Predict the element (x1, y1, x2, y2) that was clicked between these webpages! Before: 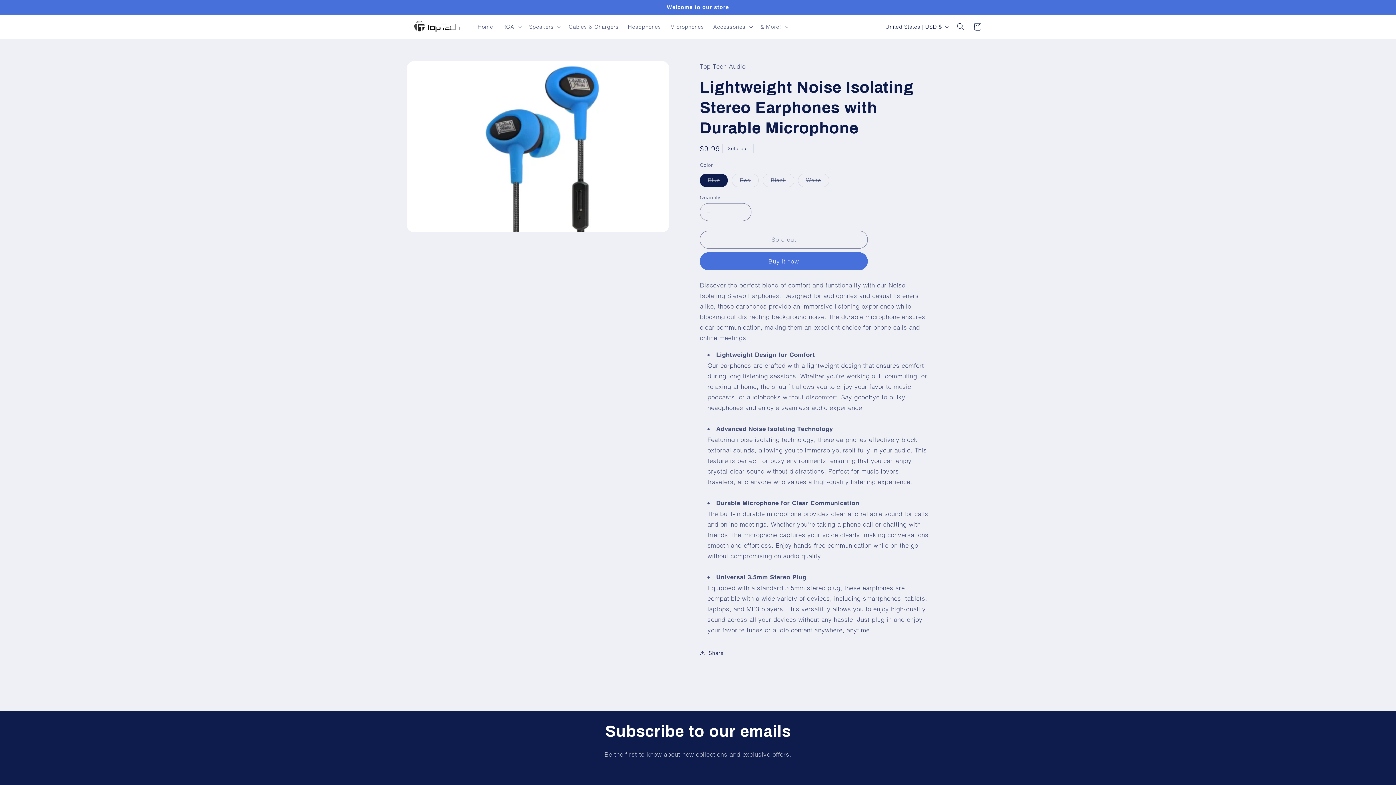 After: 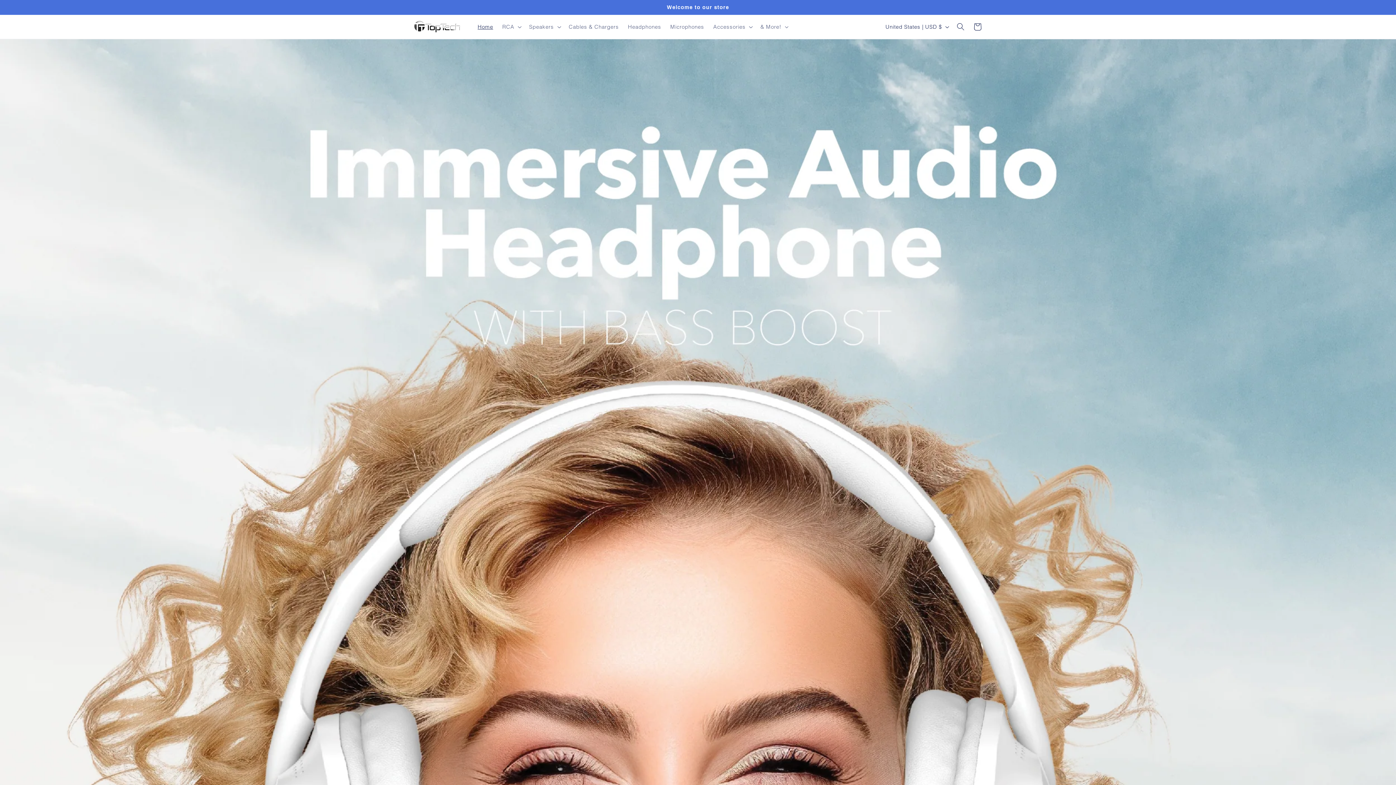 Action: bbox: (408, 14, 465, 38)